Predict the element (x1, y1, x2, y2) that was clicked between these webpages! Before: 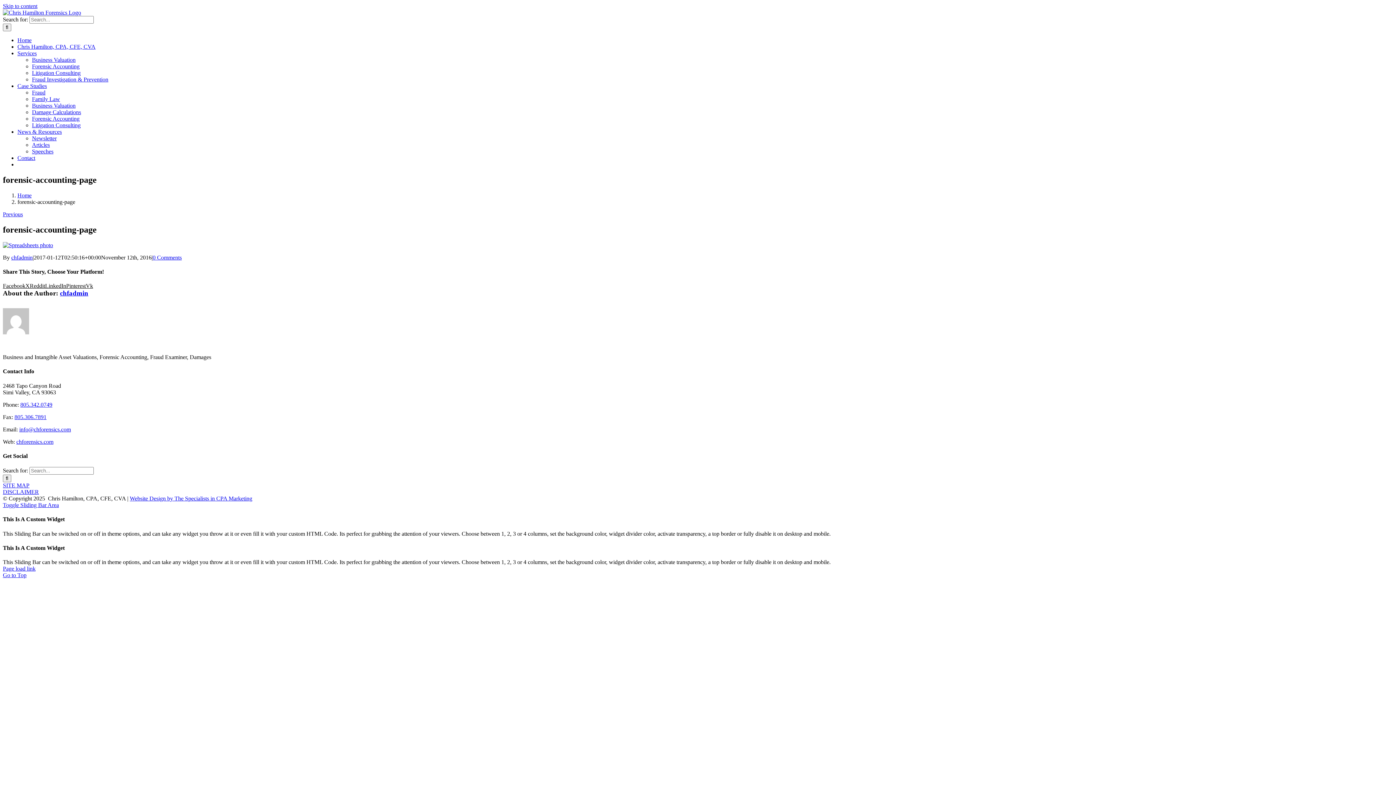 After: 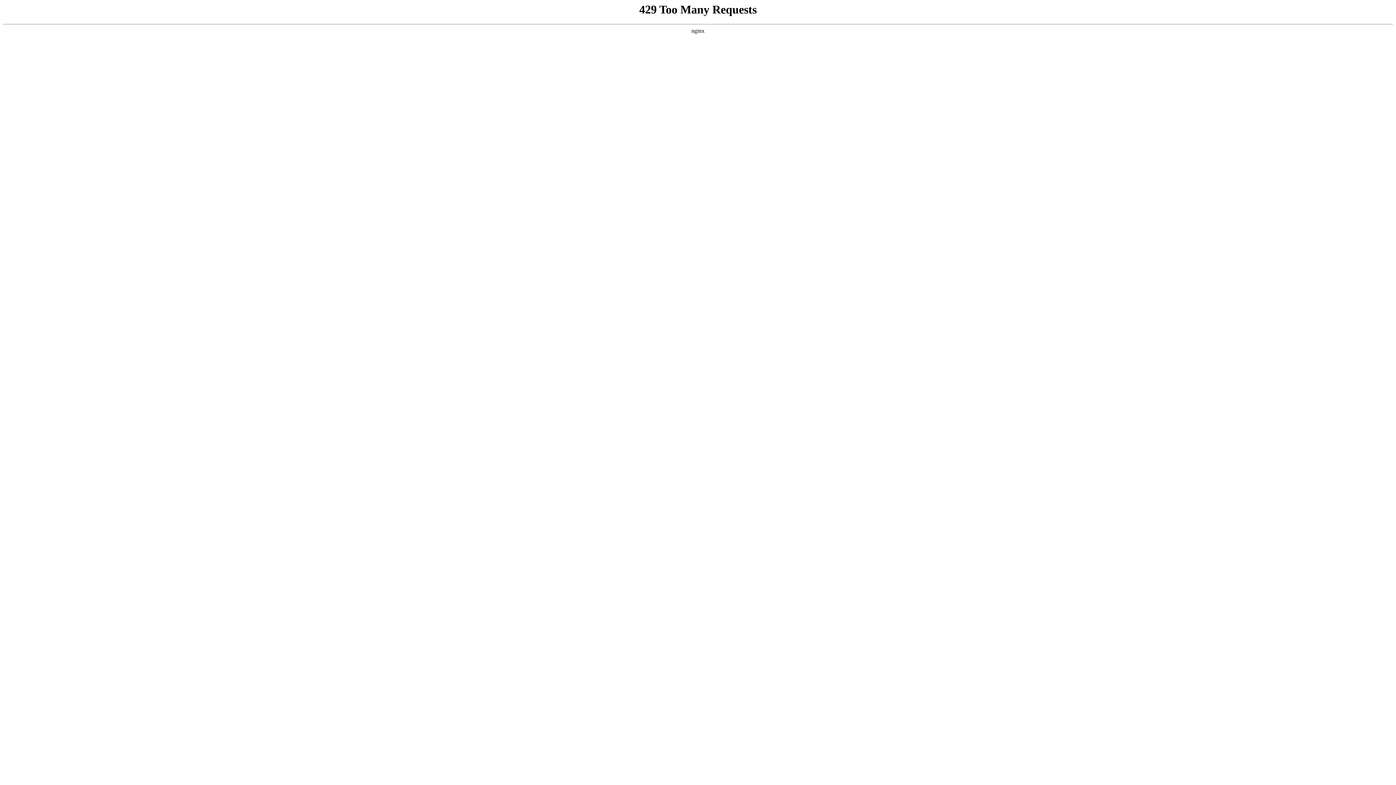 Action: bbox: (32, 102, 75, 108) label: Business Valuation